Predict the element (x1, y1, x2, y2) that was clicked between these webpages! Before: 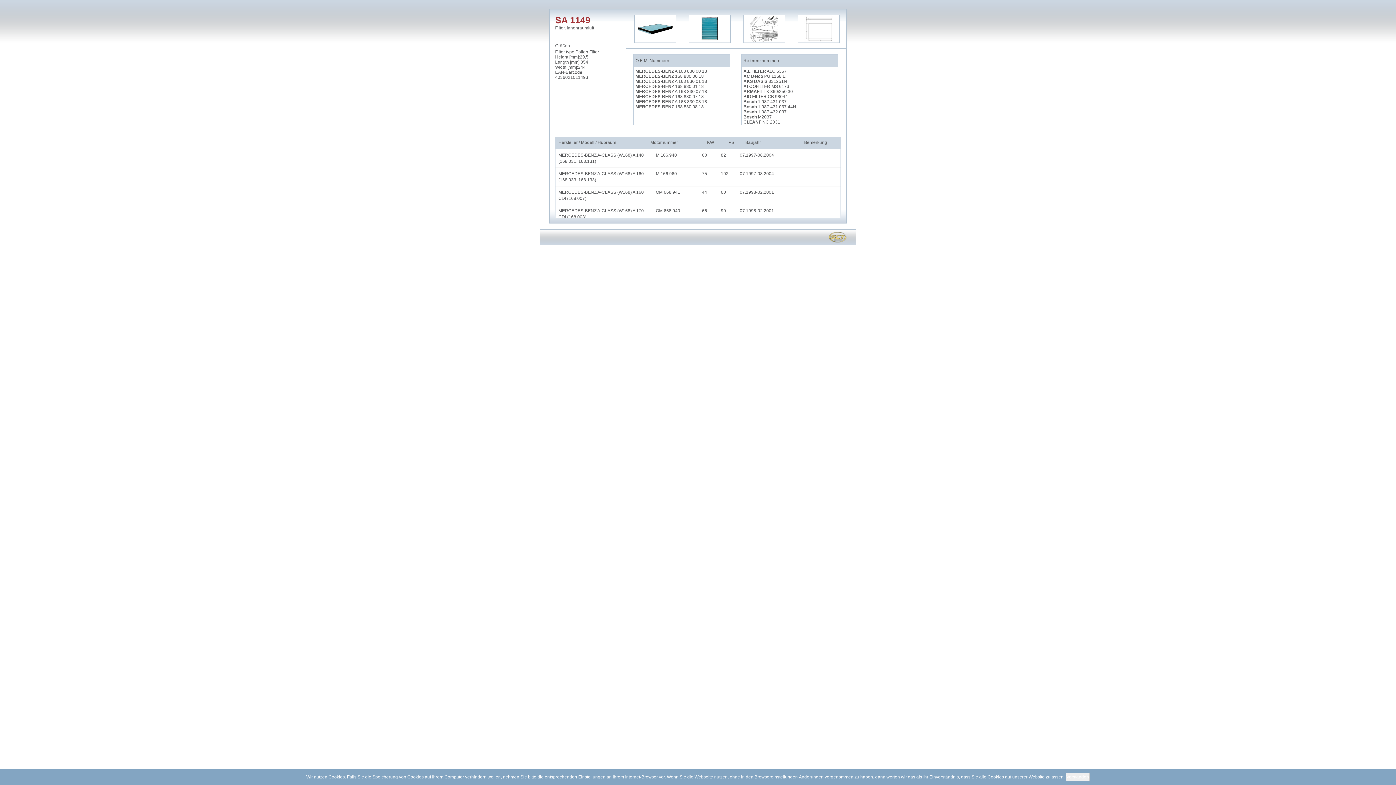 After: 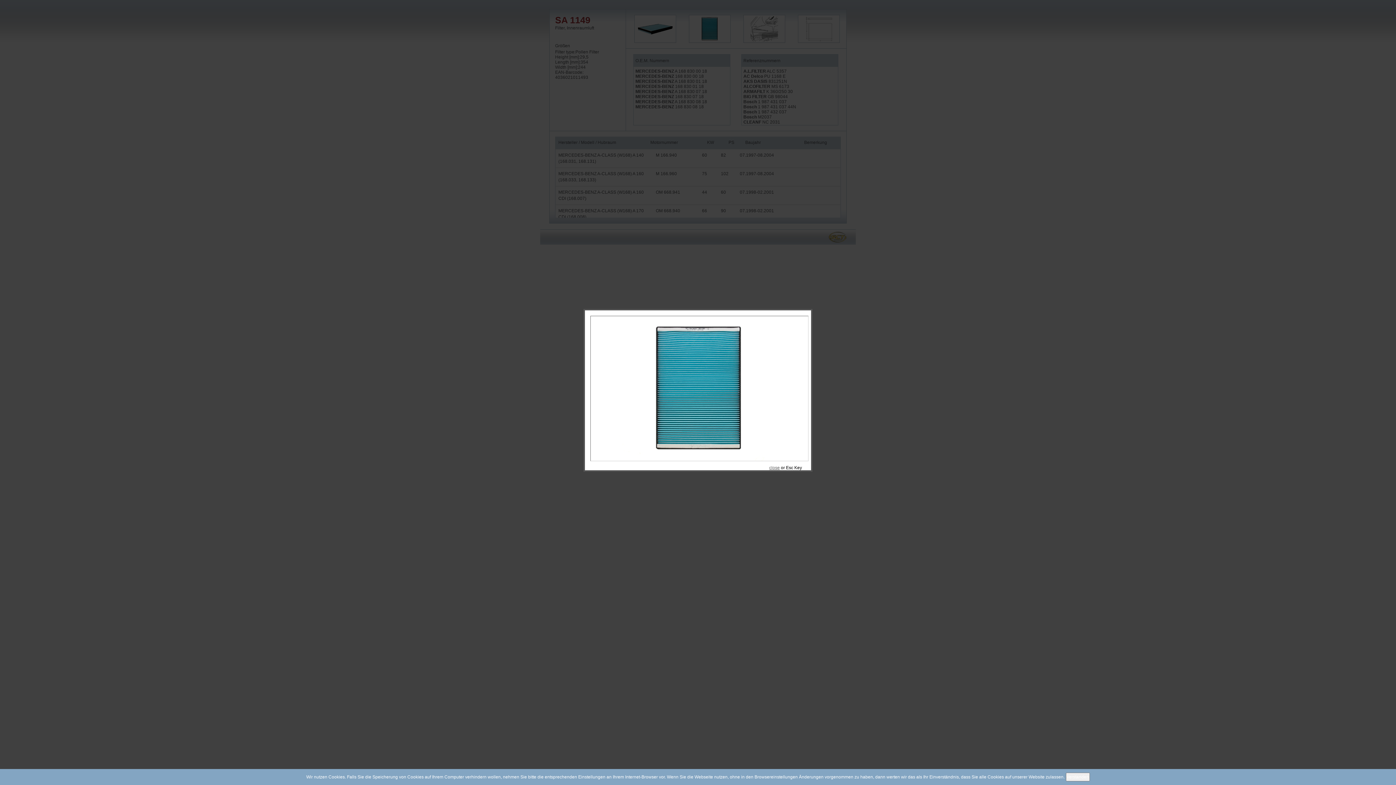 Action: bbox: (683, 26, 736, 31)